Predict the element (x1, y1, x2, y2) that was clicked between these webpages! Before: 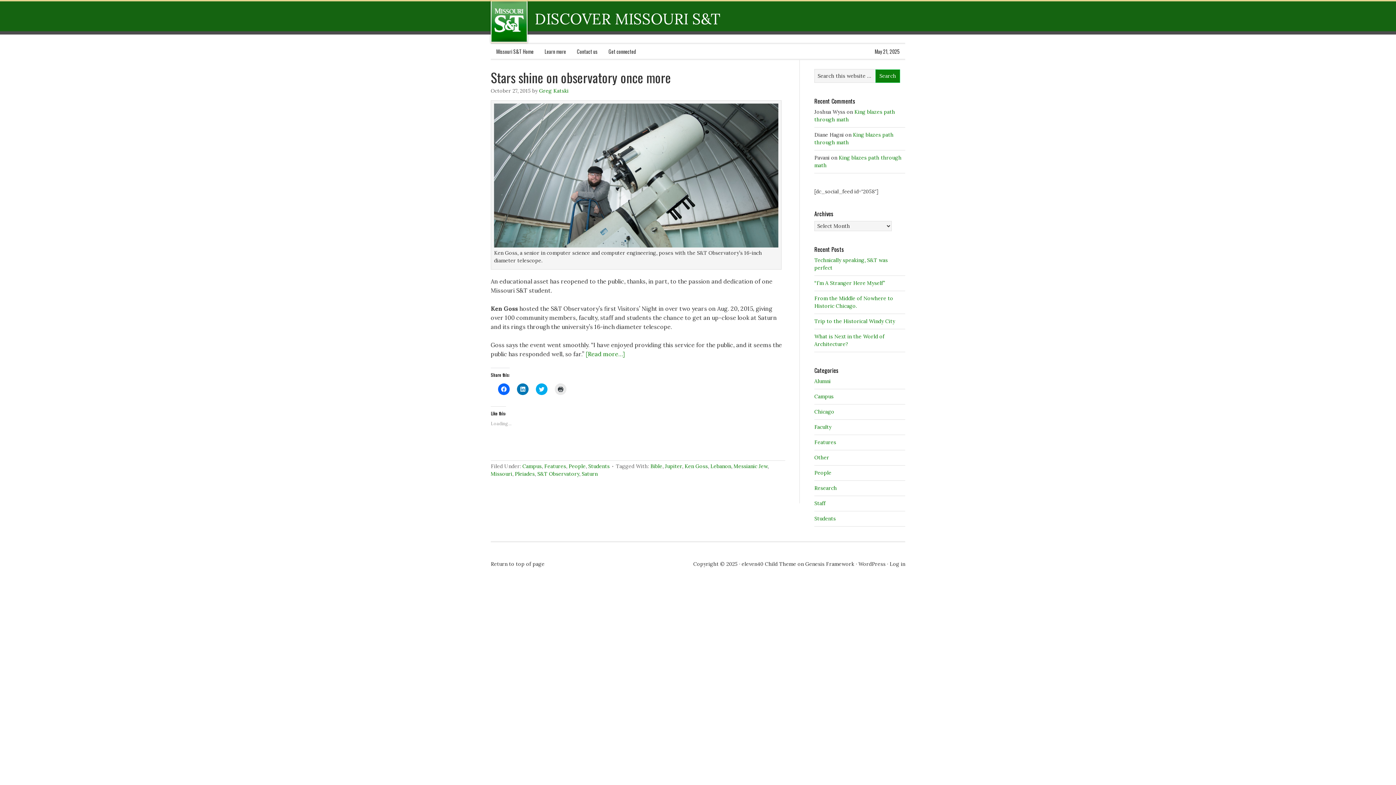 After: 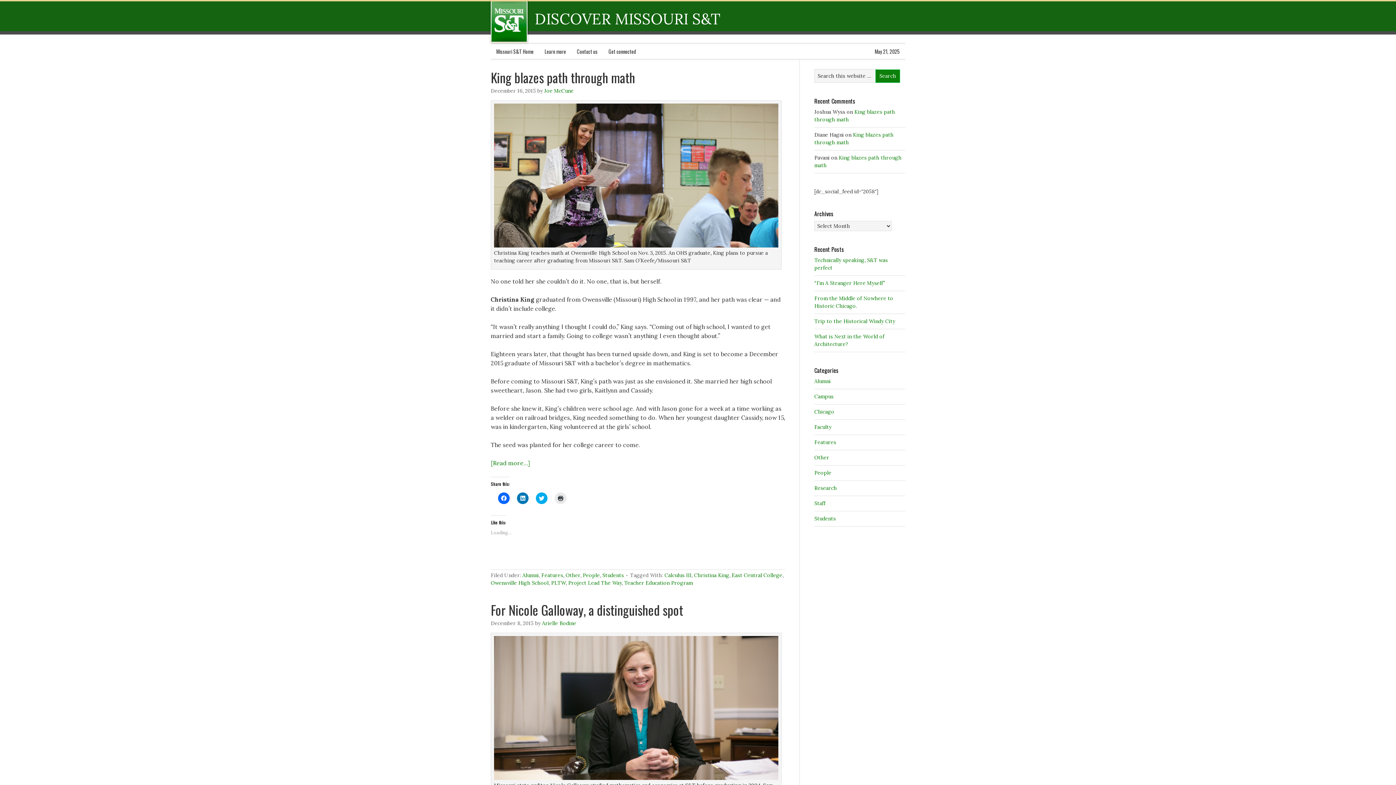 Action: bbox: (568, 463, 585, 469) label: People